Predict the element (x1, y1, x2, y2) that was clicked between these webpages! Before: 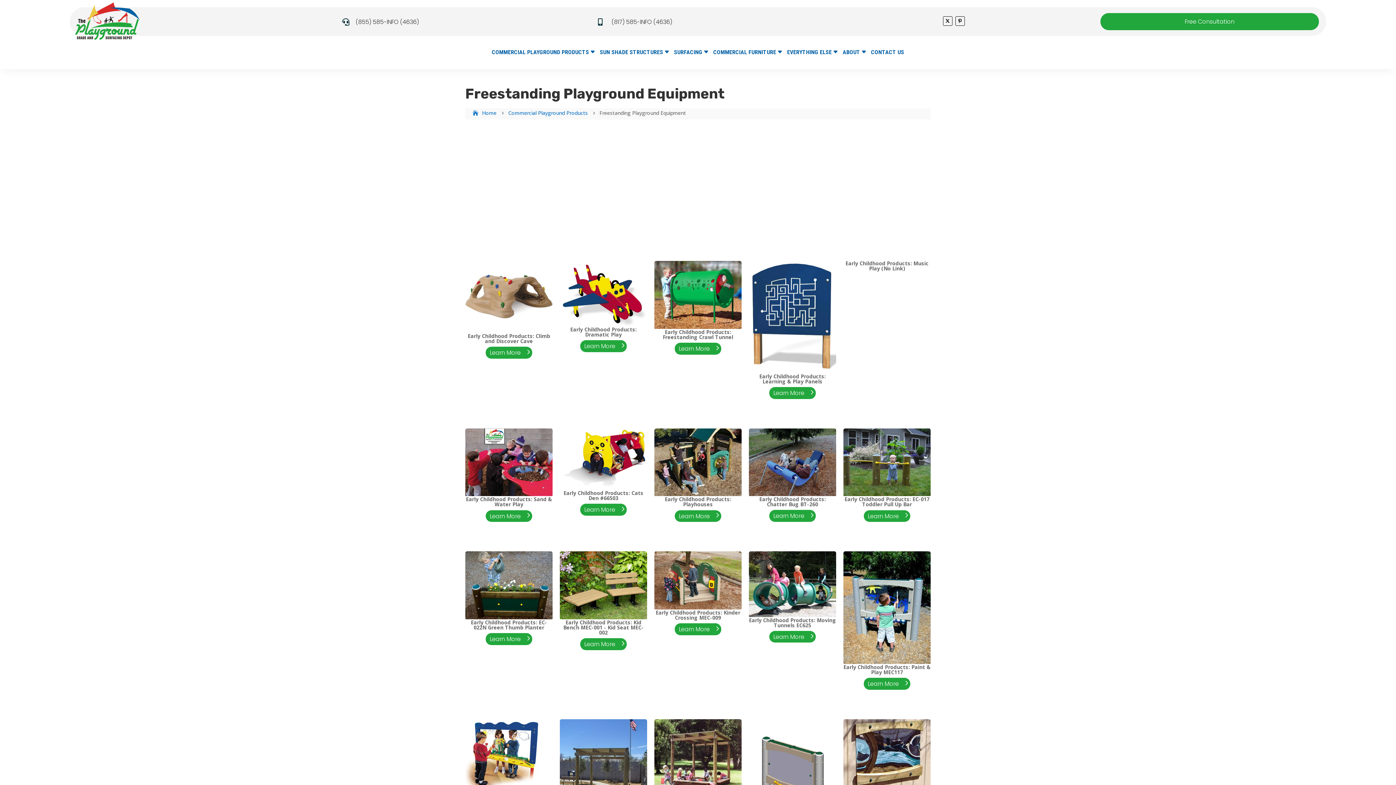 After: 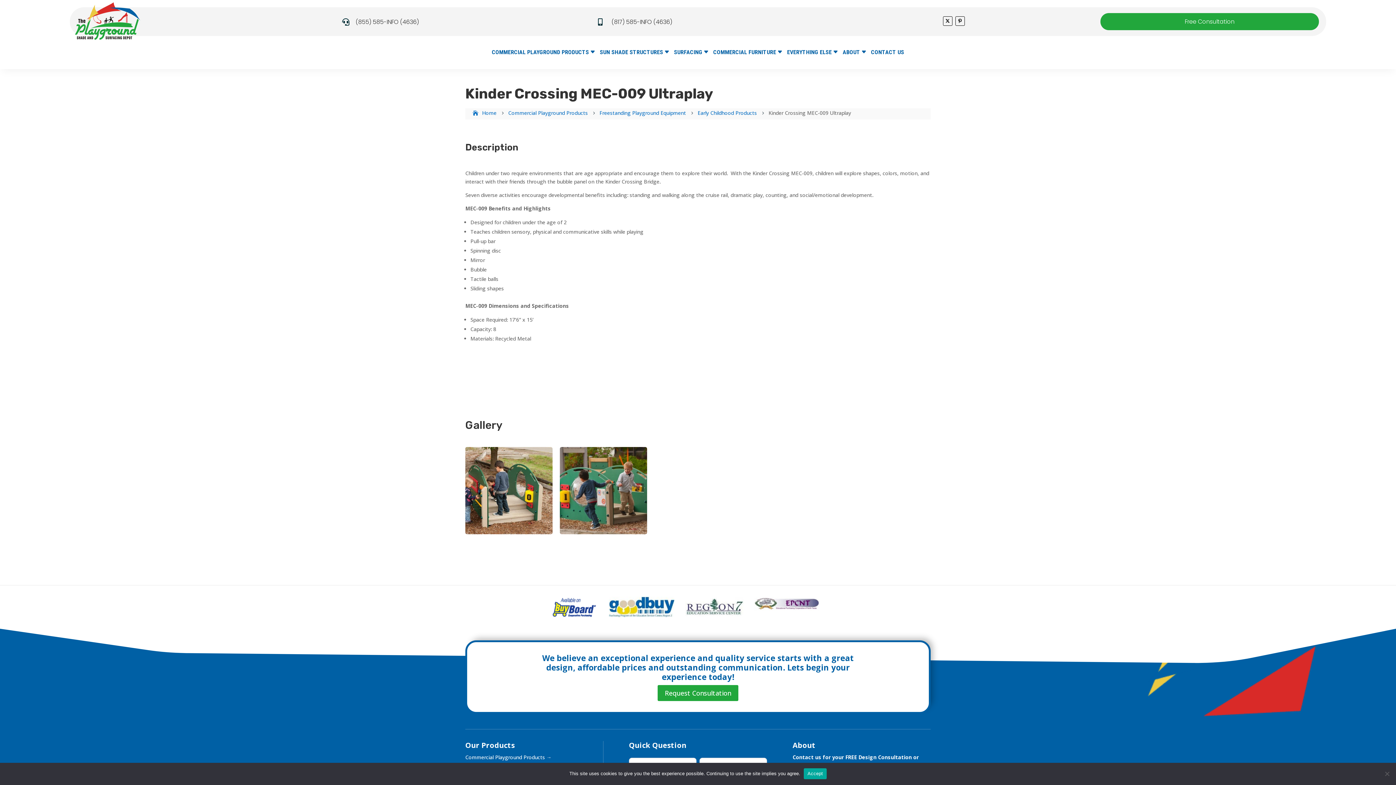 Action: label: Learn More bbox: (674, 623, 721, 635)